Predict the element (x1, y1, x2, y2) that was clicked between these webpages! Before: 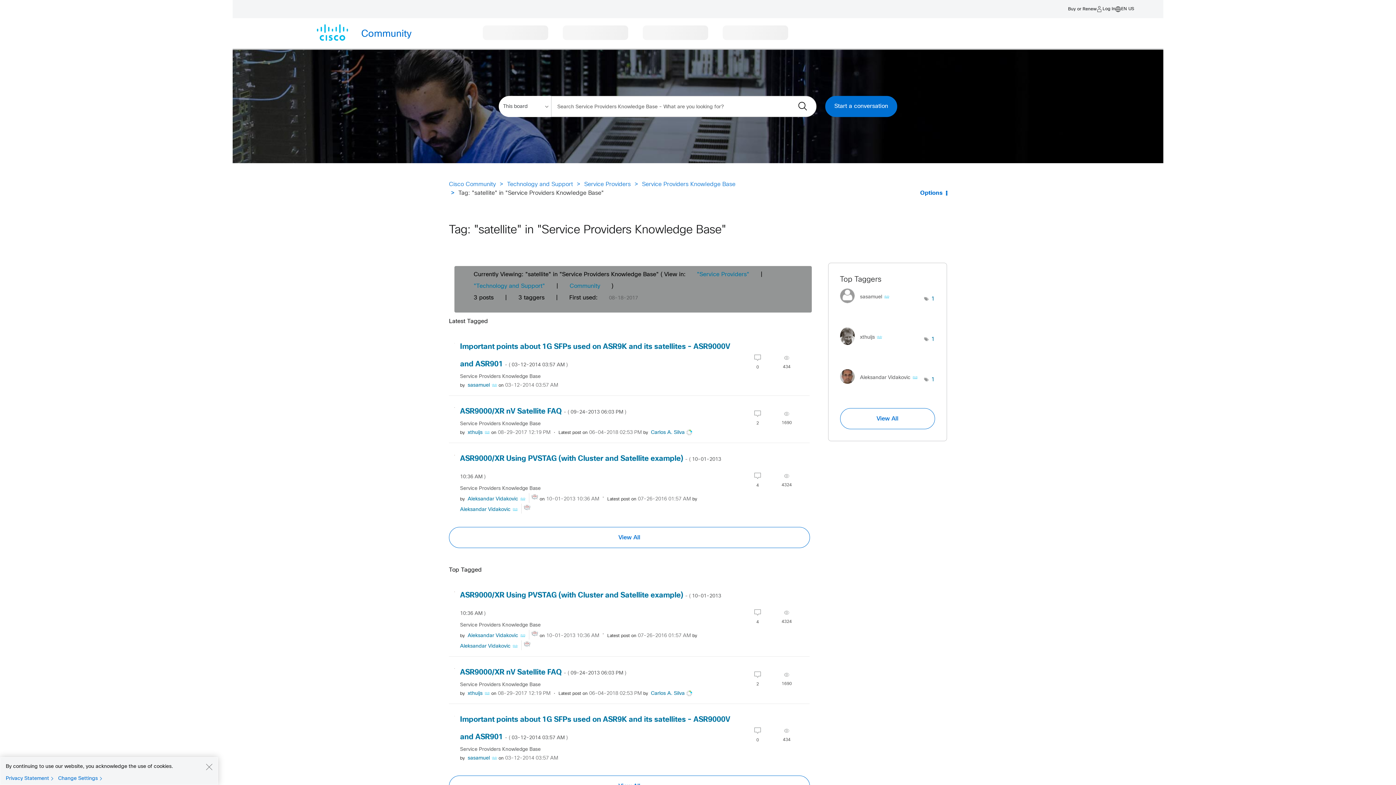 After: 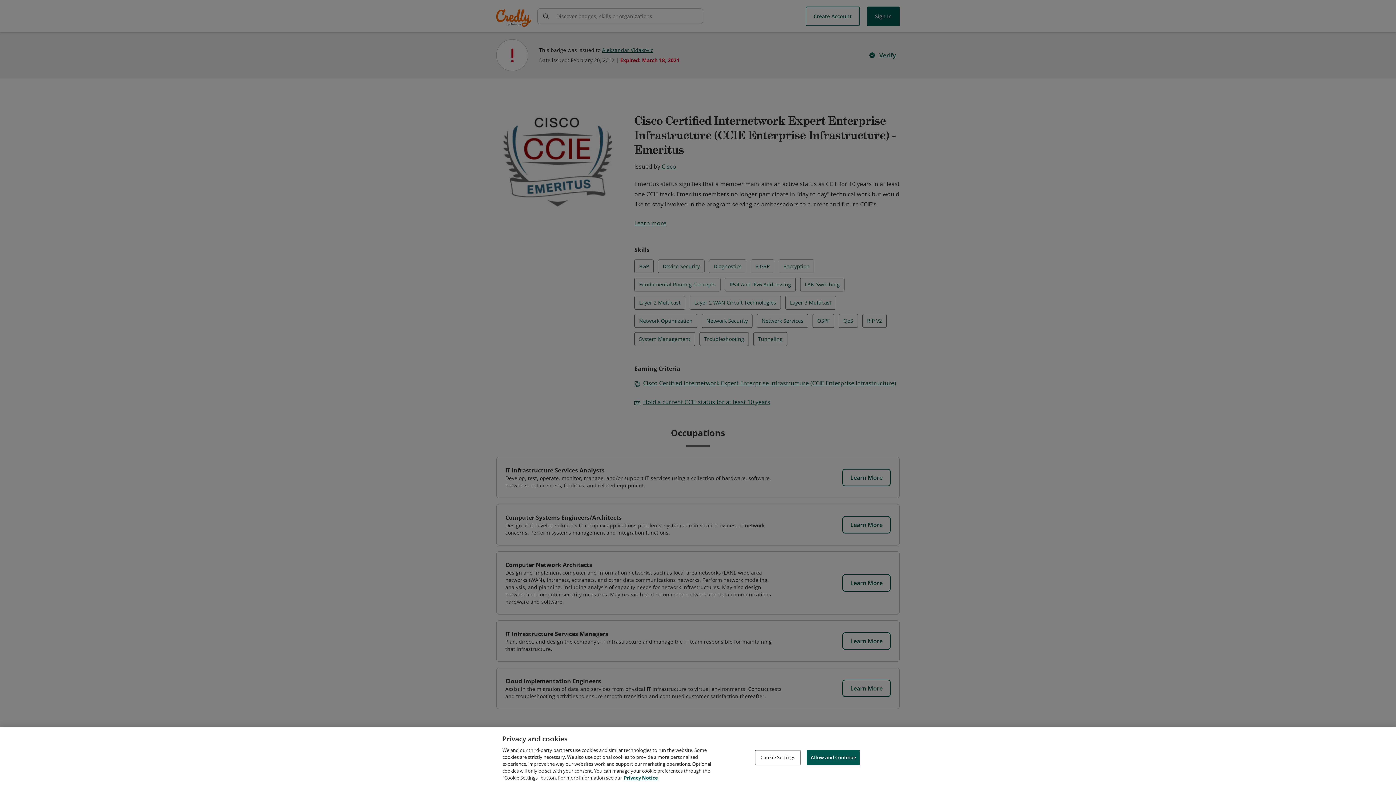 Action: bbox: (523, 644, 530, 649)